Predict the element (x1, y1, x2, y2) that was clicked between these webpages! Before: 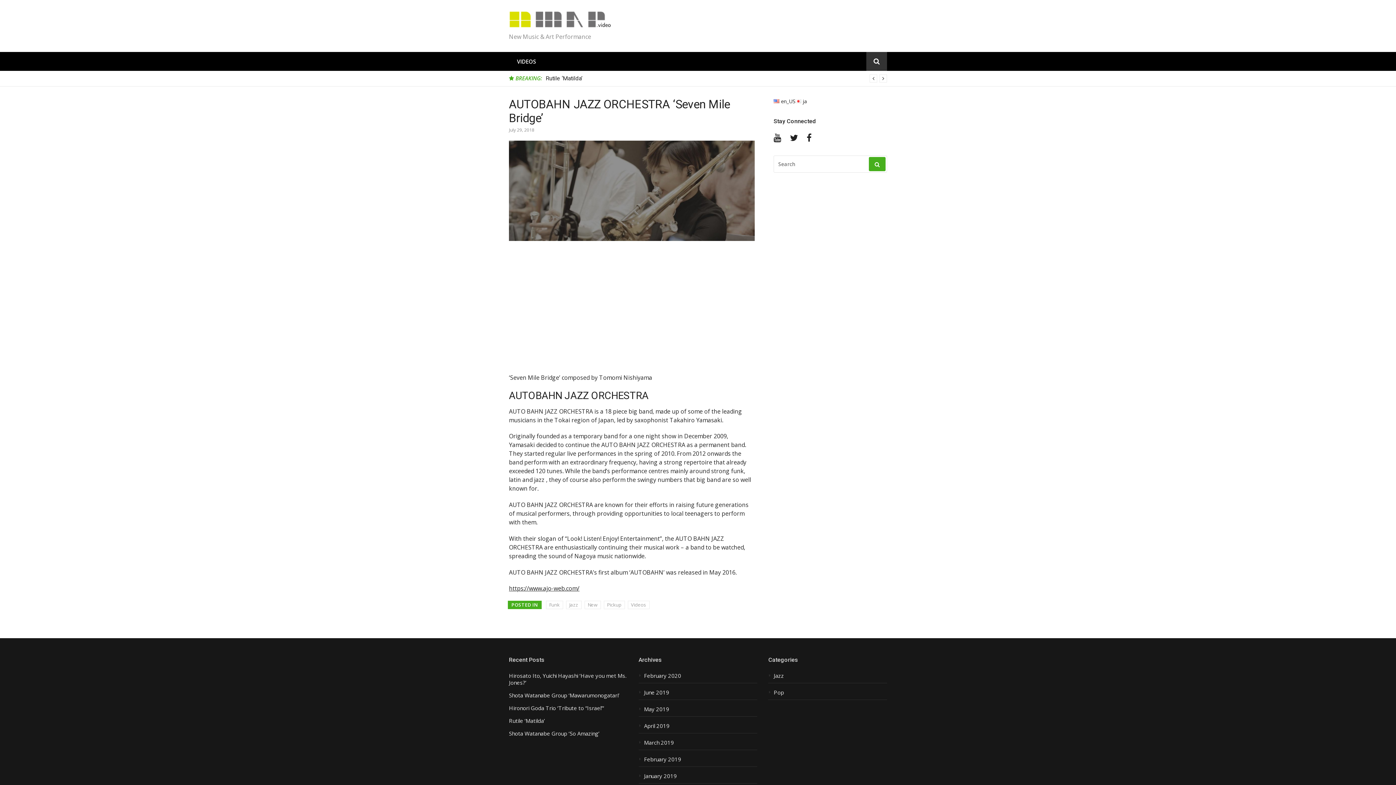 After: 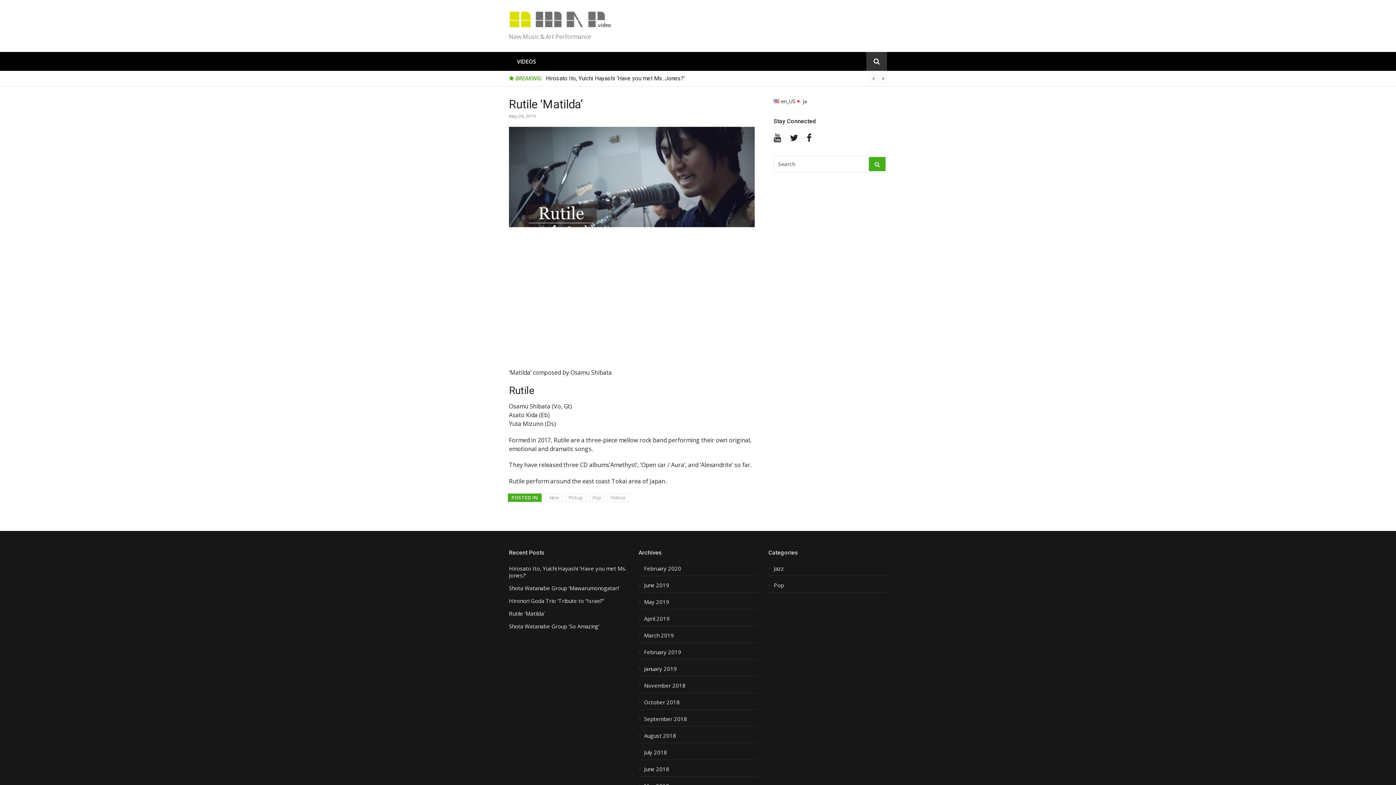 Action: bbox: (509, 717, 627, 724) label: Rutile ‘Matilda’